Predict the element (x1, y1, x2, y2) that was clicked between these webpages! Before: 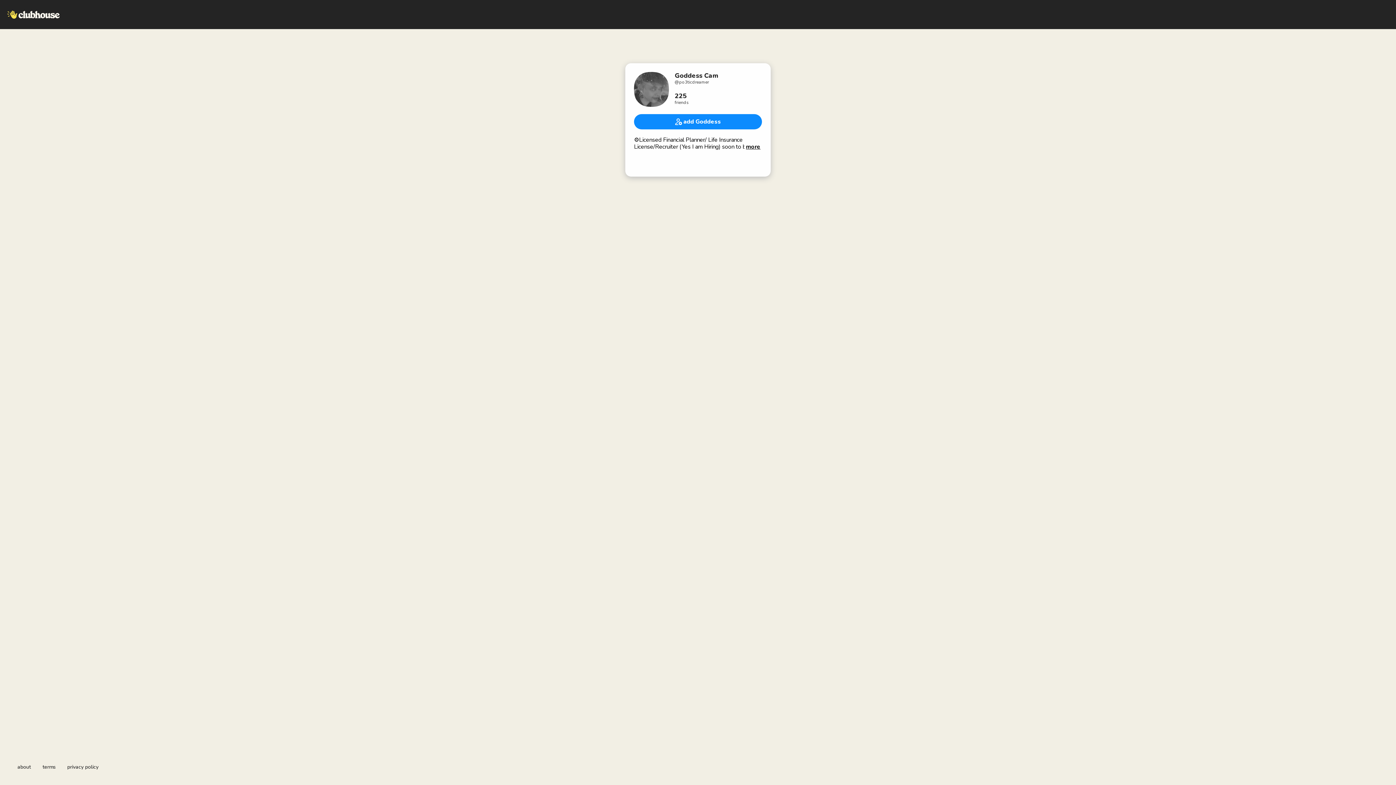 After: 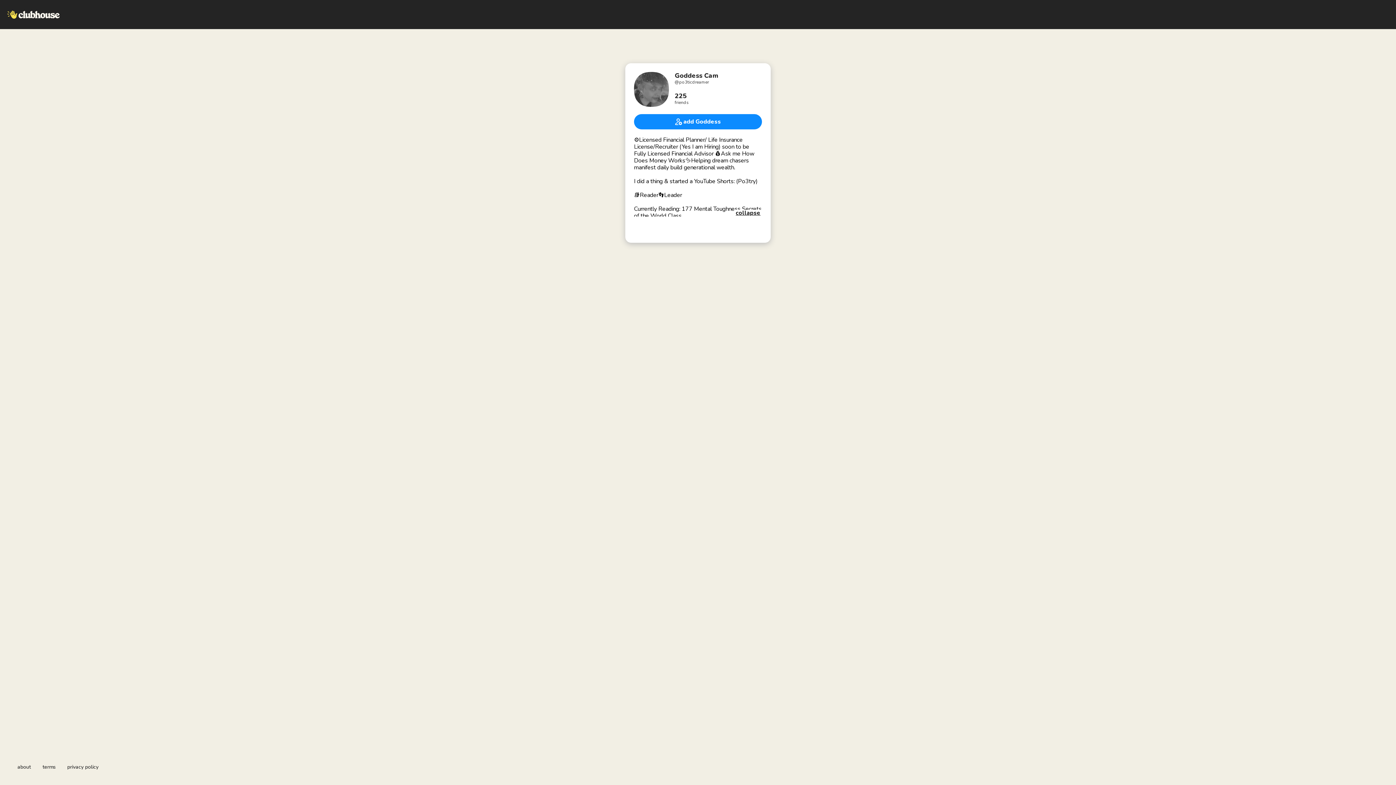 Action: label: more bbox: (744, 143, 762, 150)